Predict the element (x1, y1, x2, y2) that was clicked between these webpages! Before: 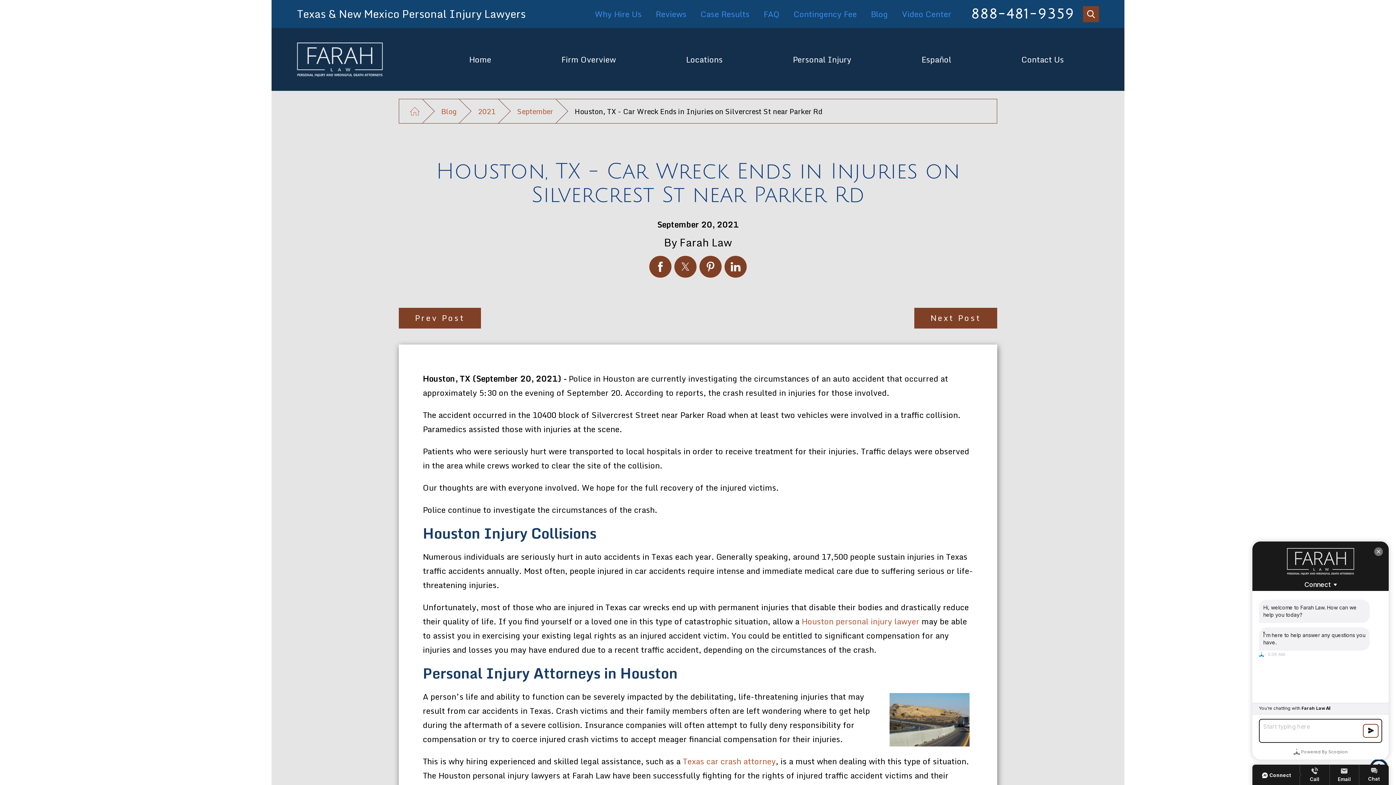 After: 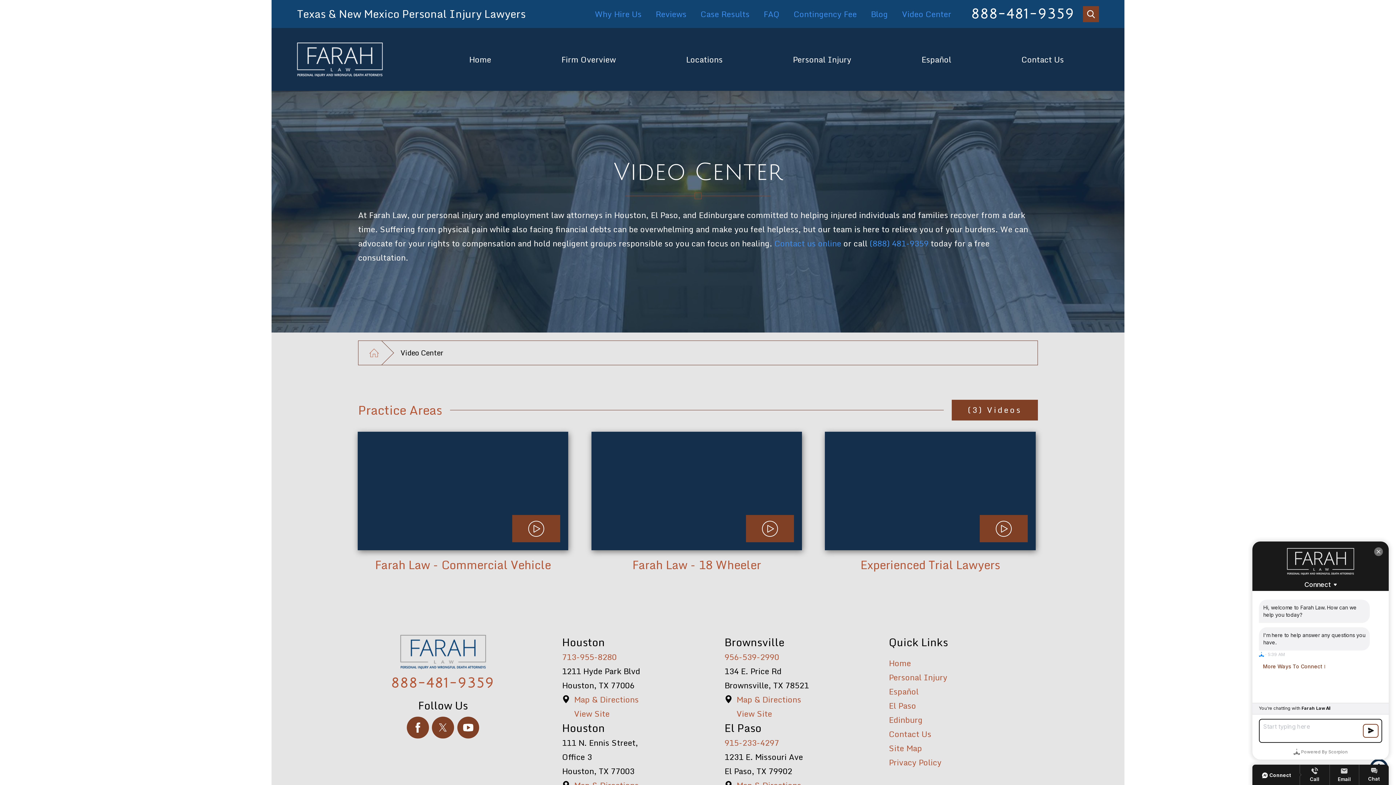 Action: label: Video Center bbox: (902, 7, 951, 20)